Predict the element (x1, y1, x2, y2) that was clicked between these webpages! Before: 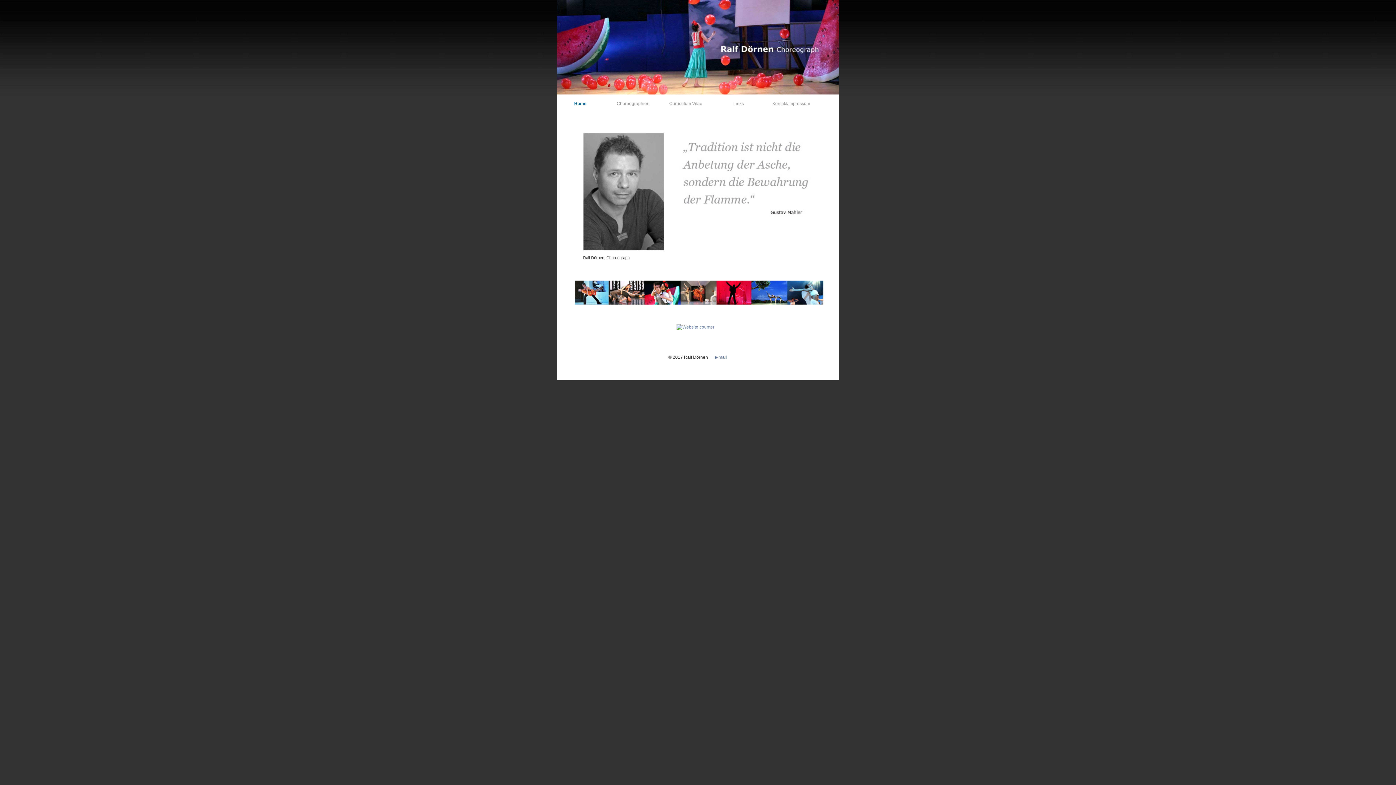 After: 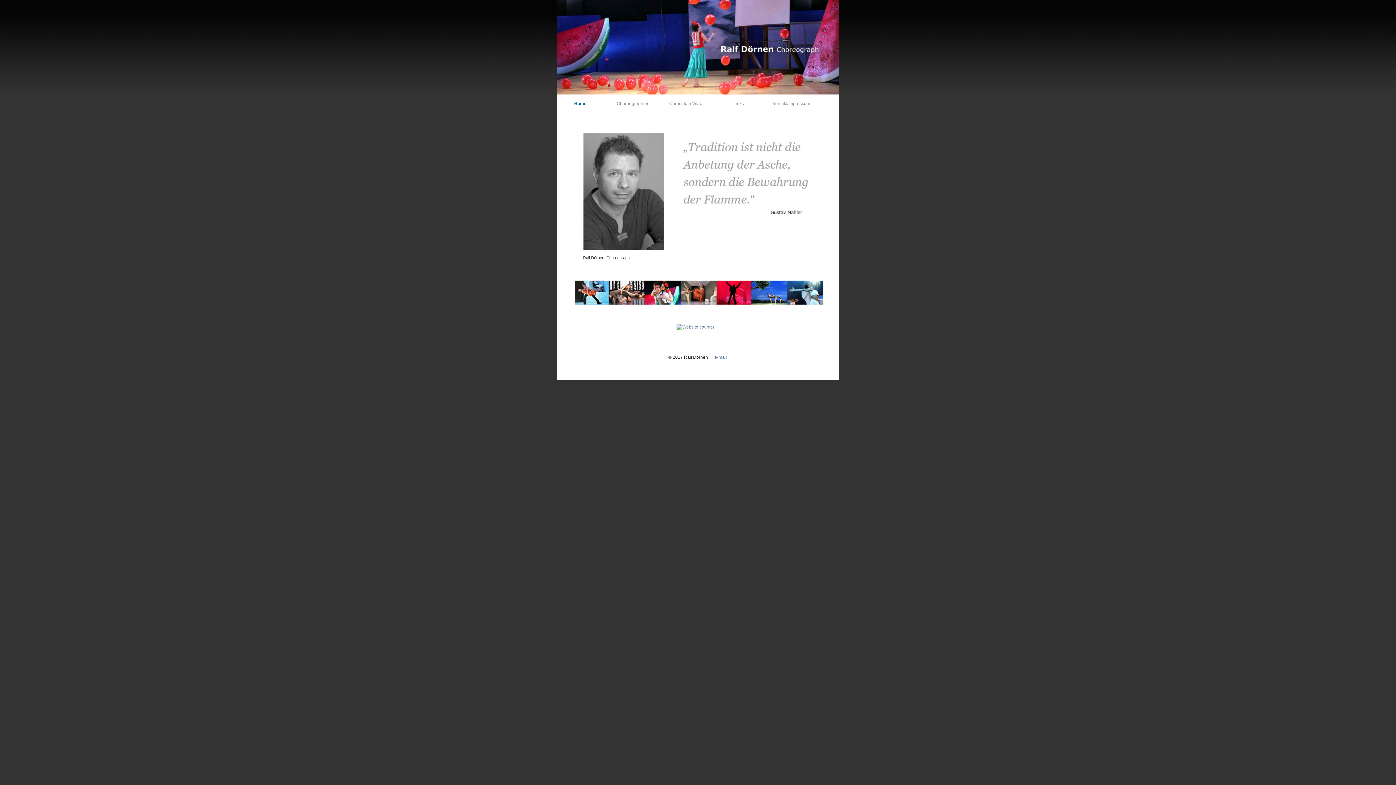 Action: bbox: (711, 353, 727, 361) label: e-mail